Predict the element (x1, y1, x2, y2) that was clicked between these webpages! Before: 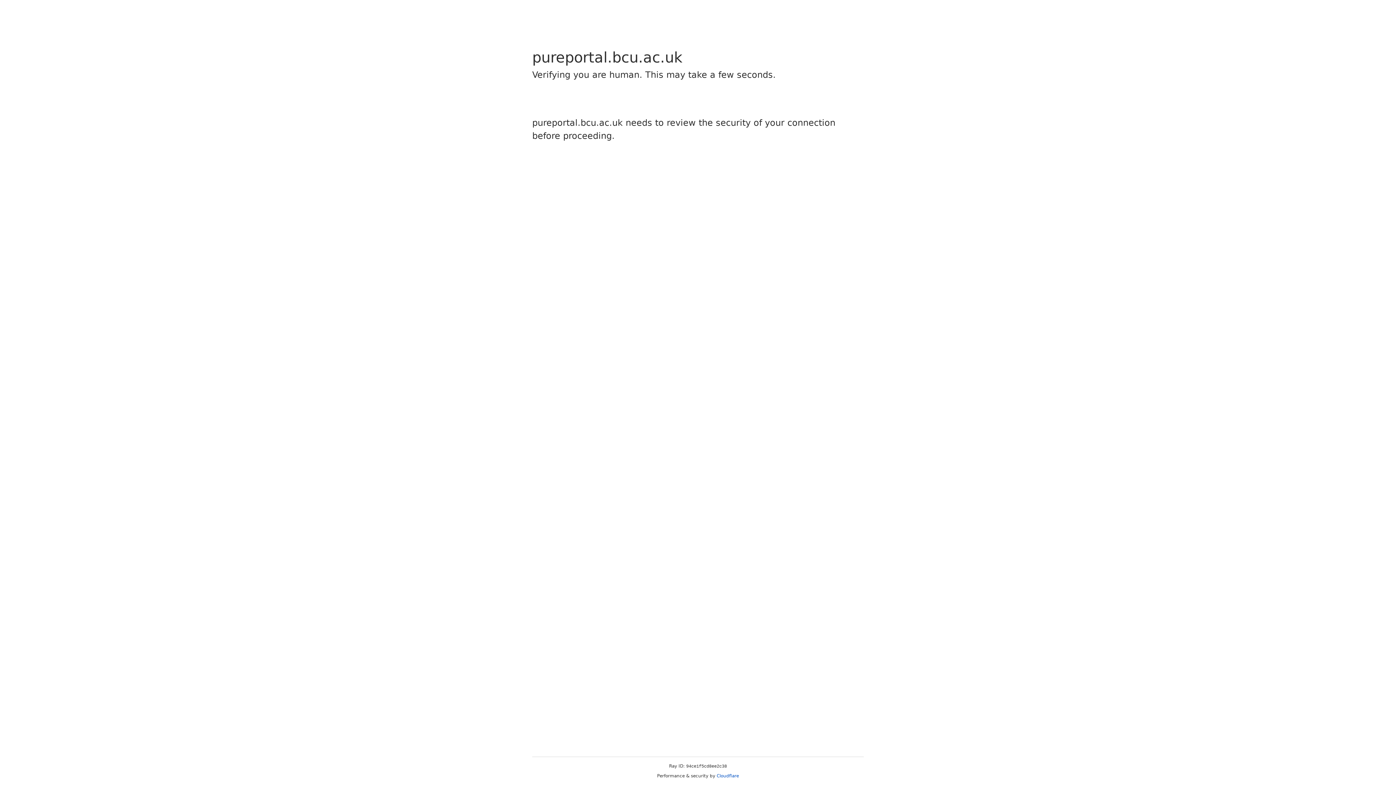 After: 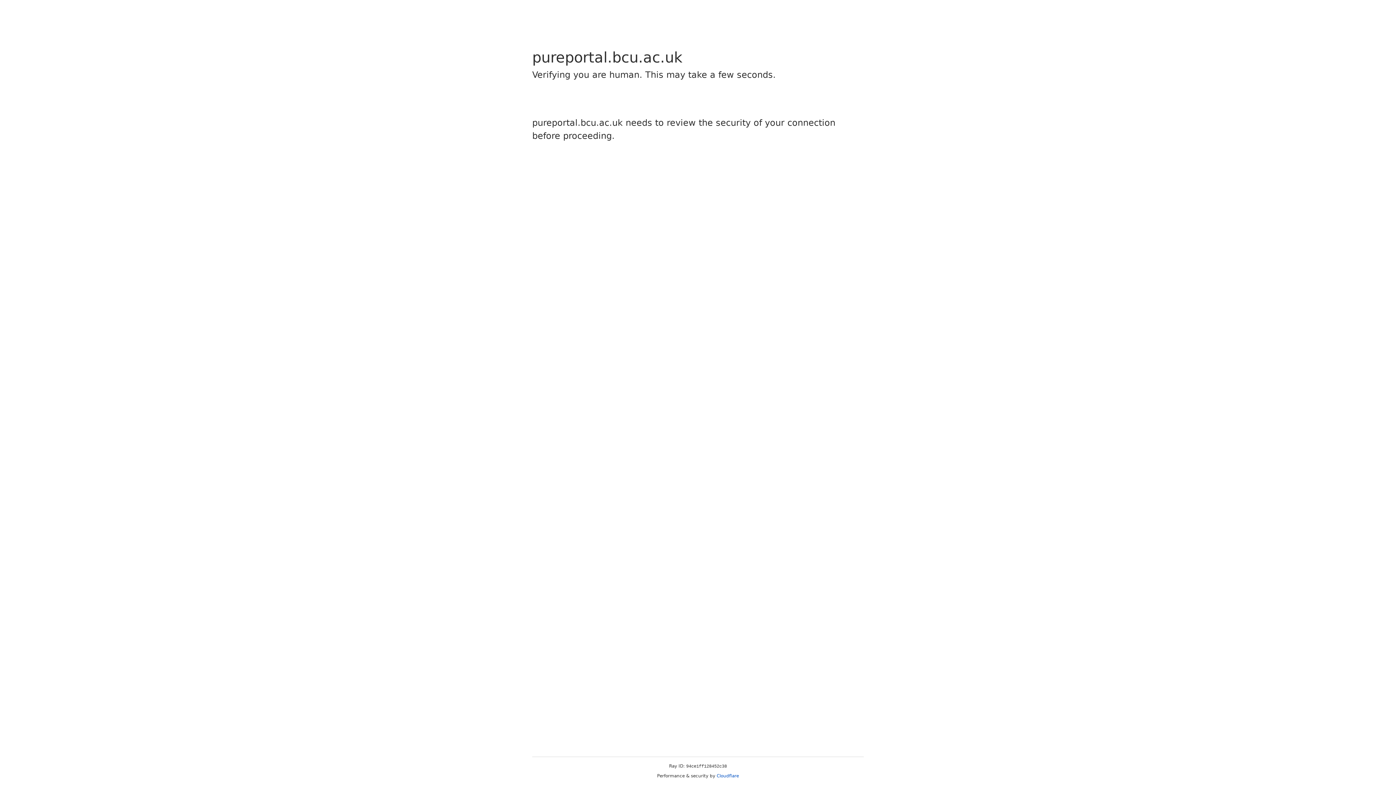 Action: label: Cloudflare bbox: (716, 773, 739, 778)